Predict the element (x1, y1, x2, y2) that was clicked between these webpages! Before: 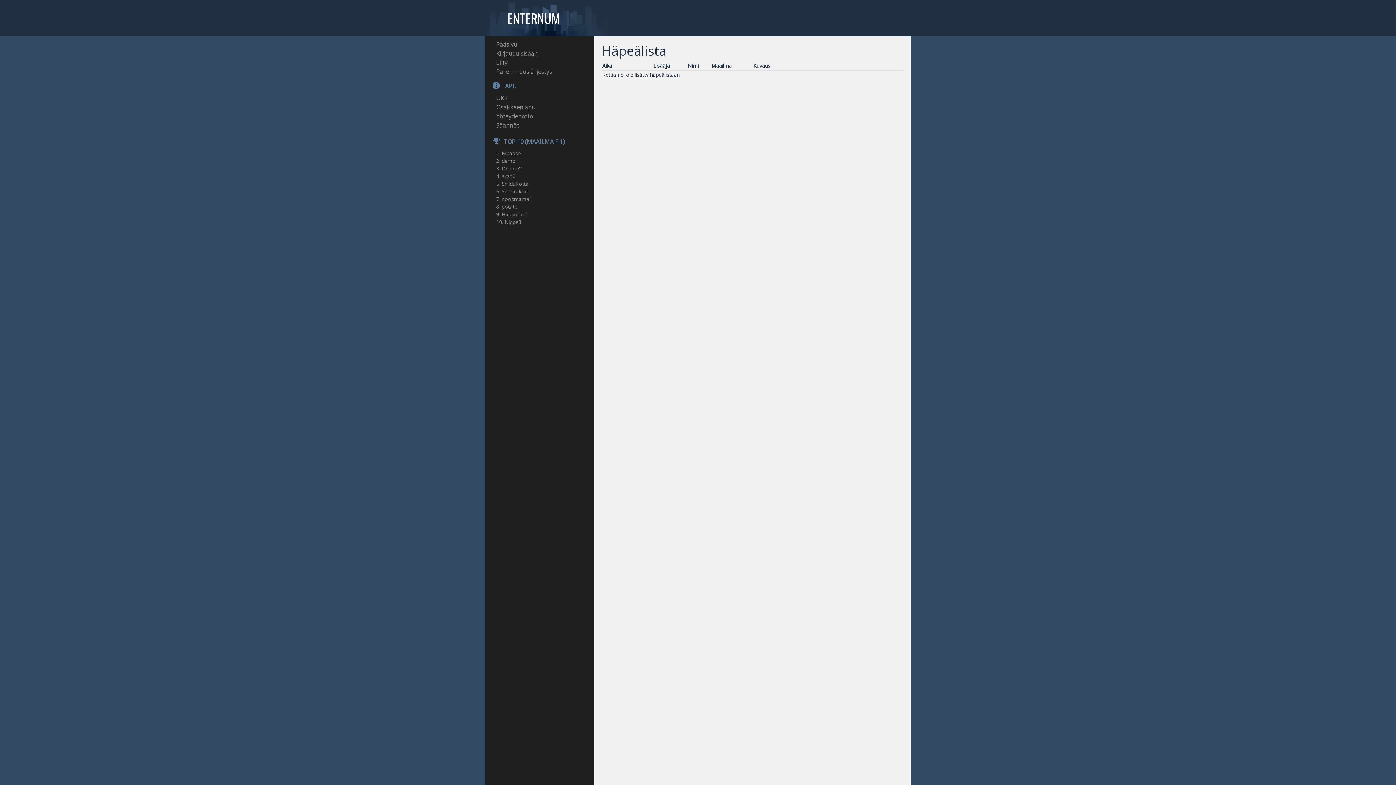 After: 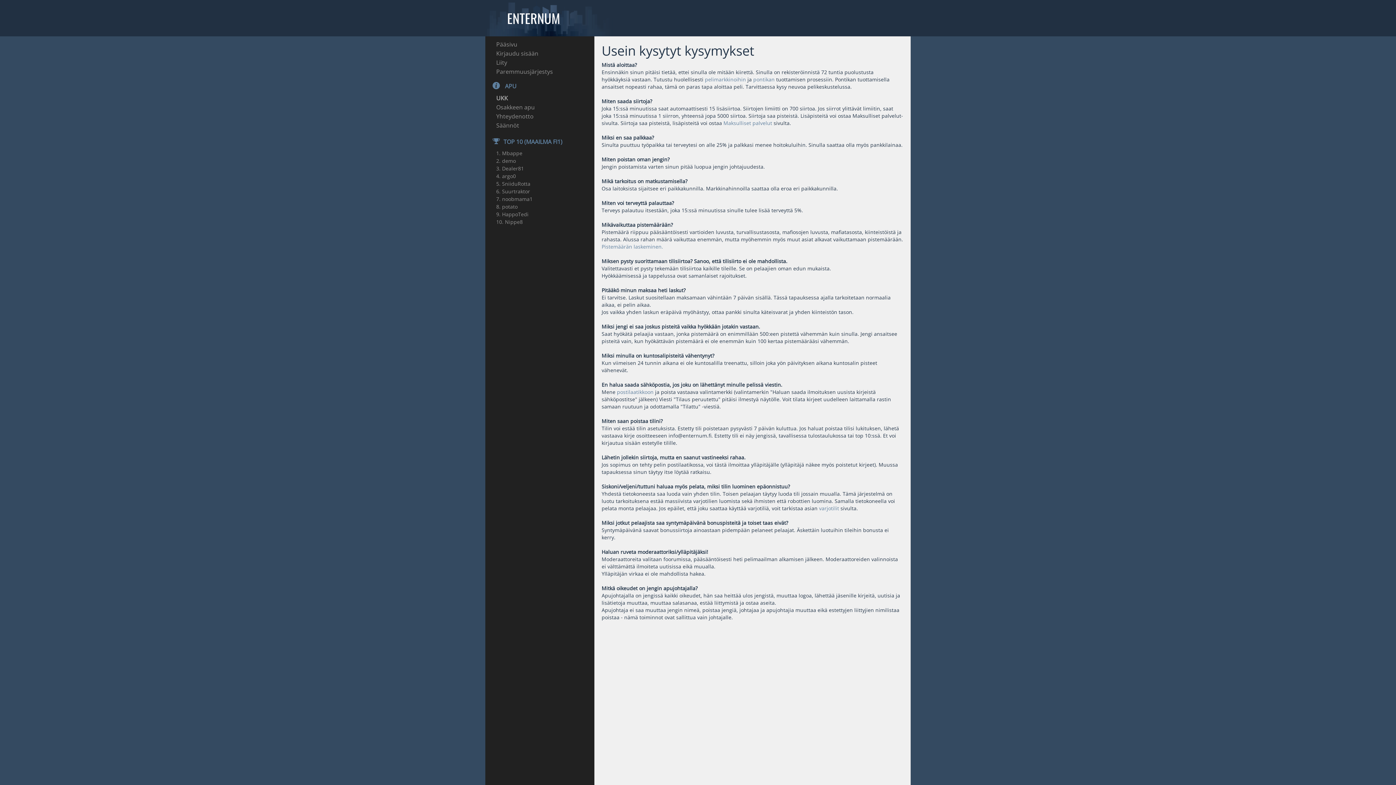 Action: bbox: (496, 93, 535, 102) label: UKK